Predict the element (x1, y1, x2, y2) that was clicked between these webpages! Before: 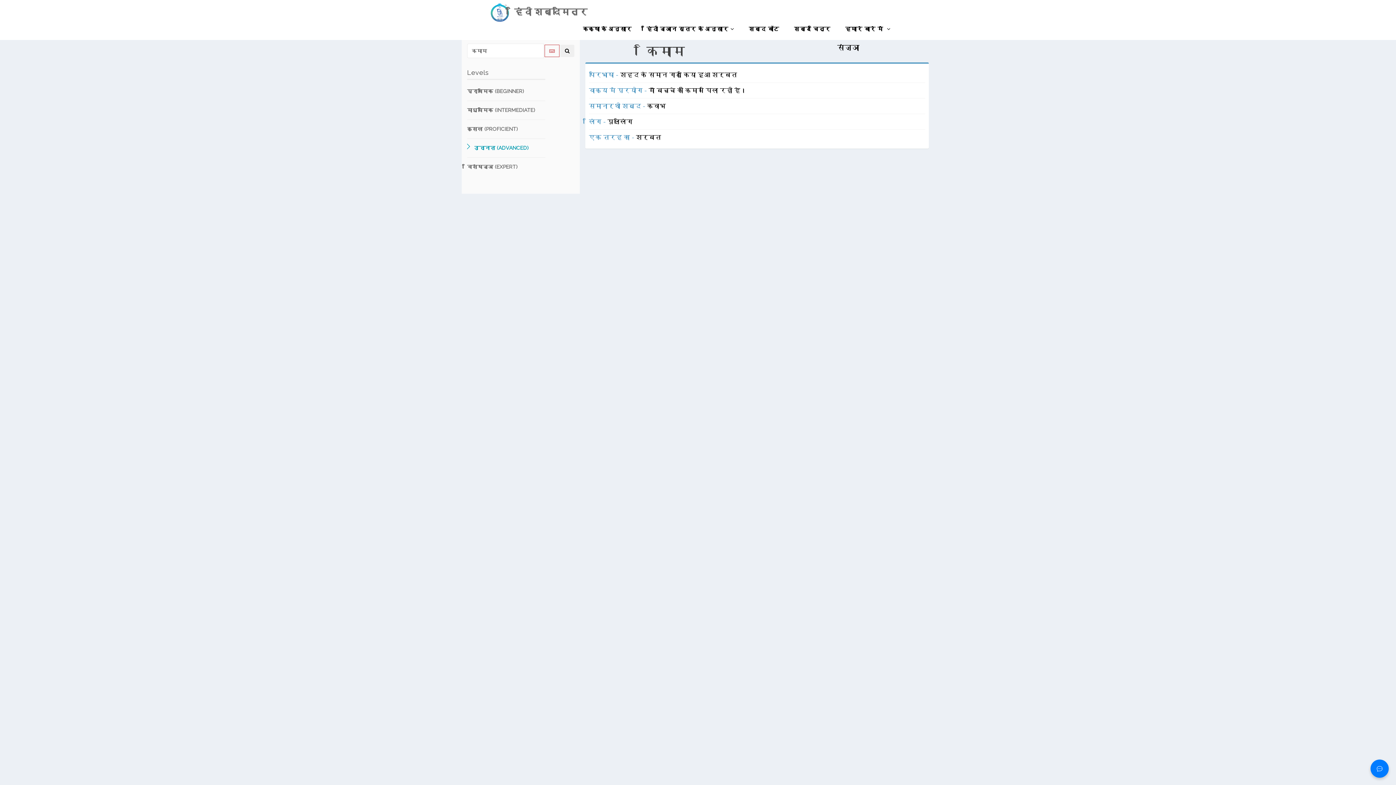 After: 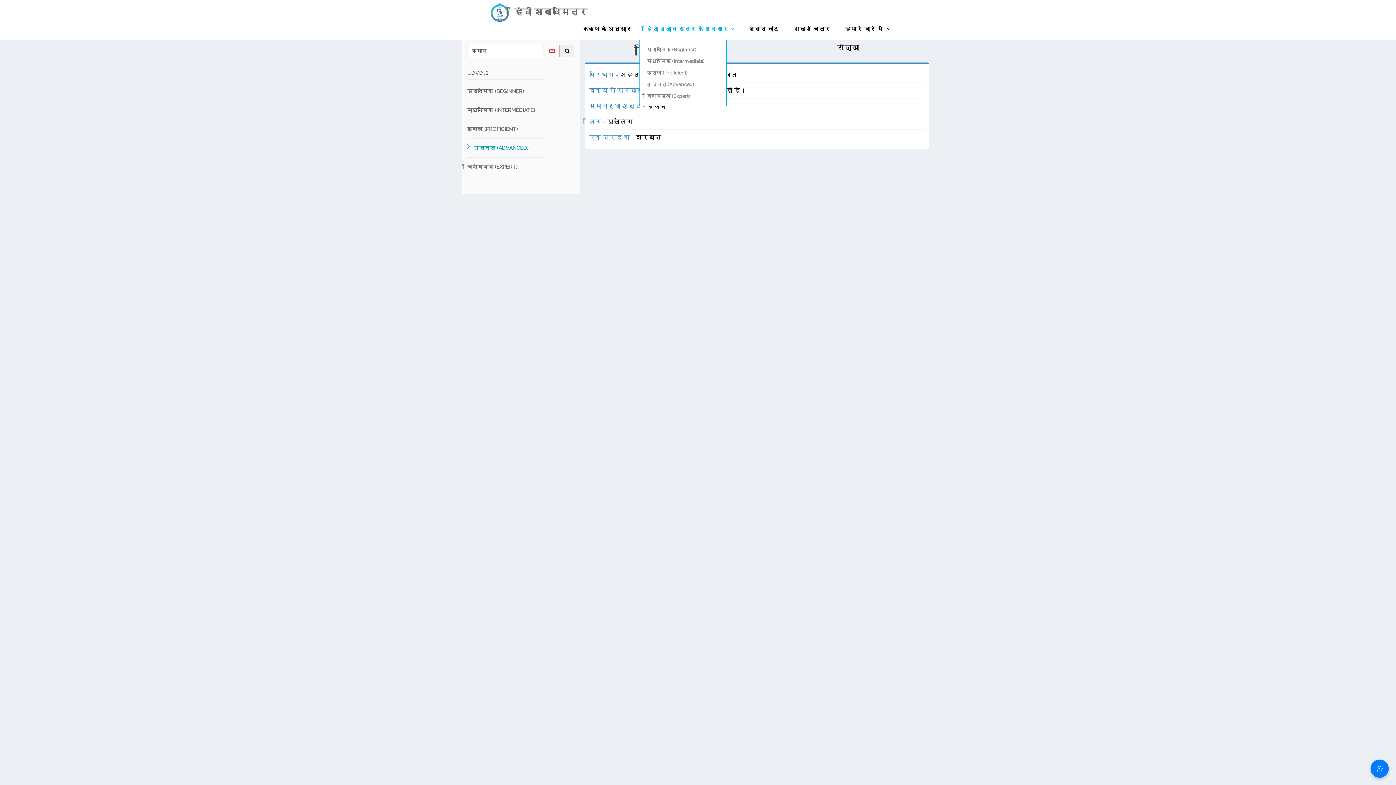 Action: bbox: (639, 18, 741, 40) label: हिंदी ज्ञान स्तर के अनुसार